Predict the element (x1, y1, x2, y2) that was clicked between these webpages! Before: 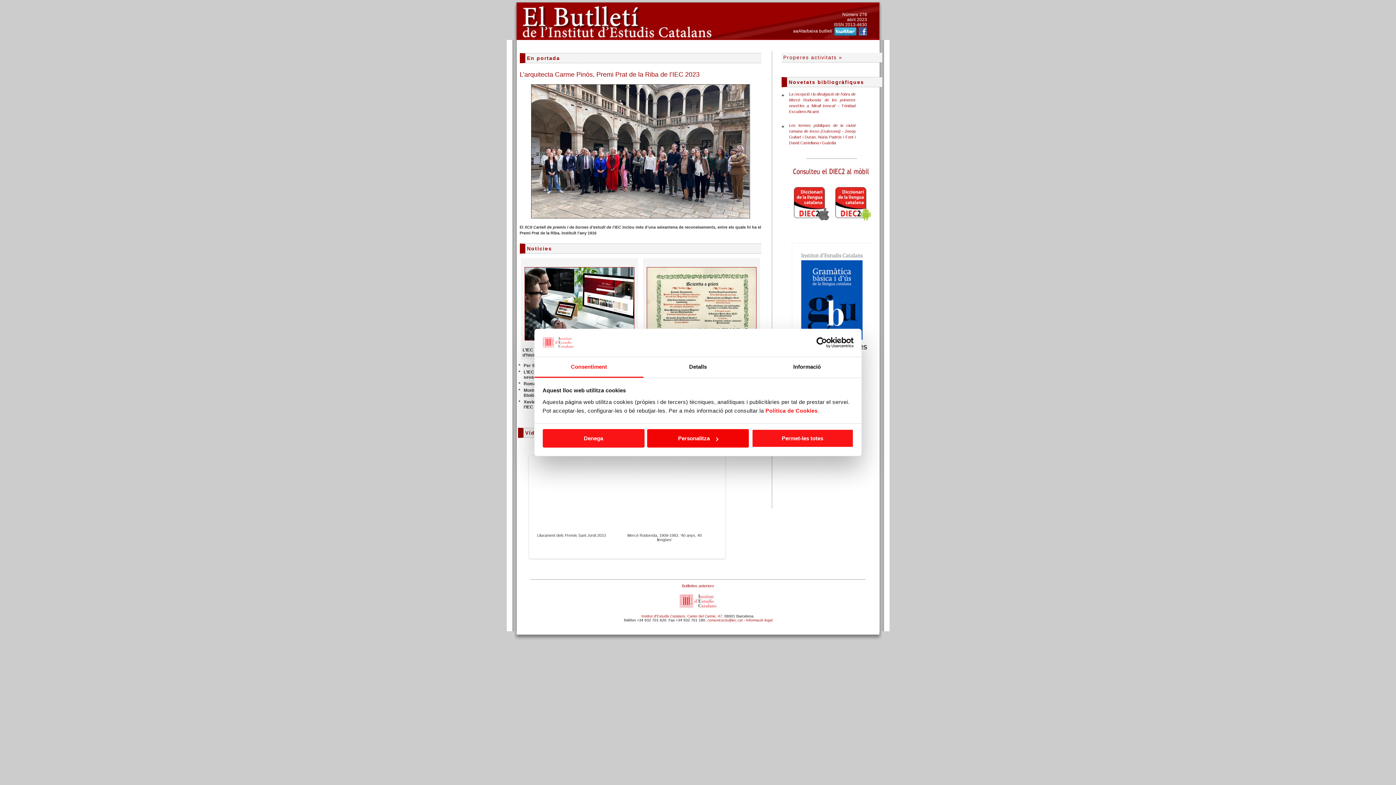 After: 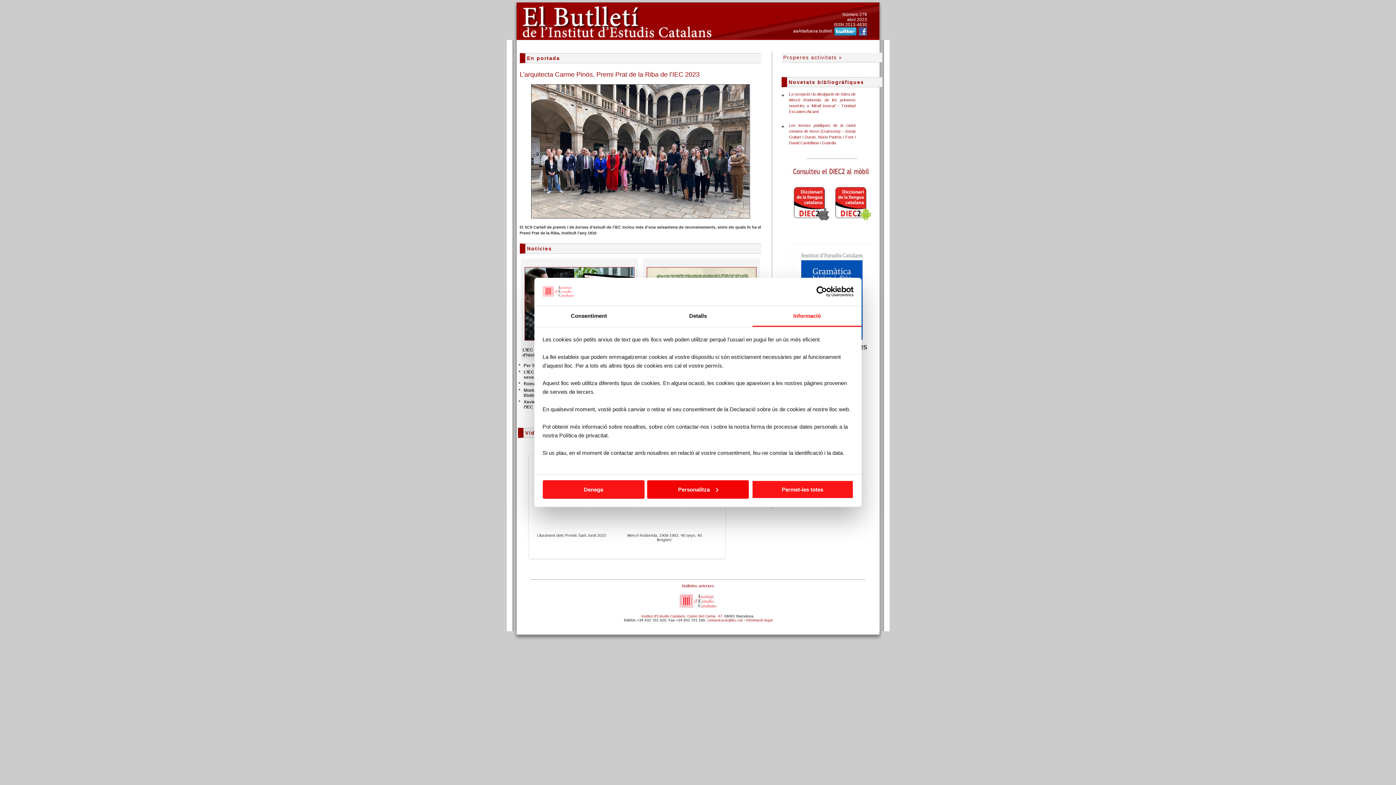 Action: bbox: (752, 357, 861, 377) label: Informació